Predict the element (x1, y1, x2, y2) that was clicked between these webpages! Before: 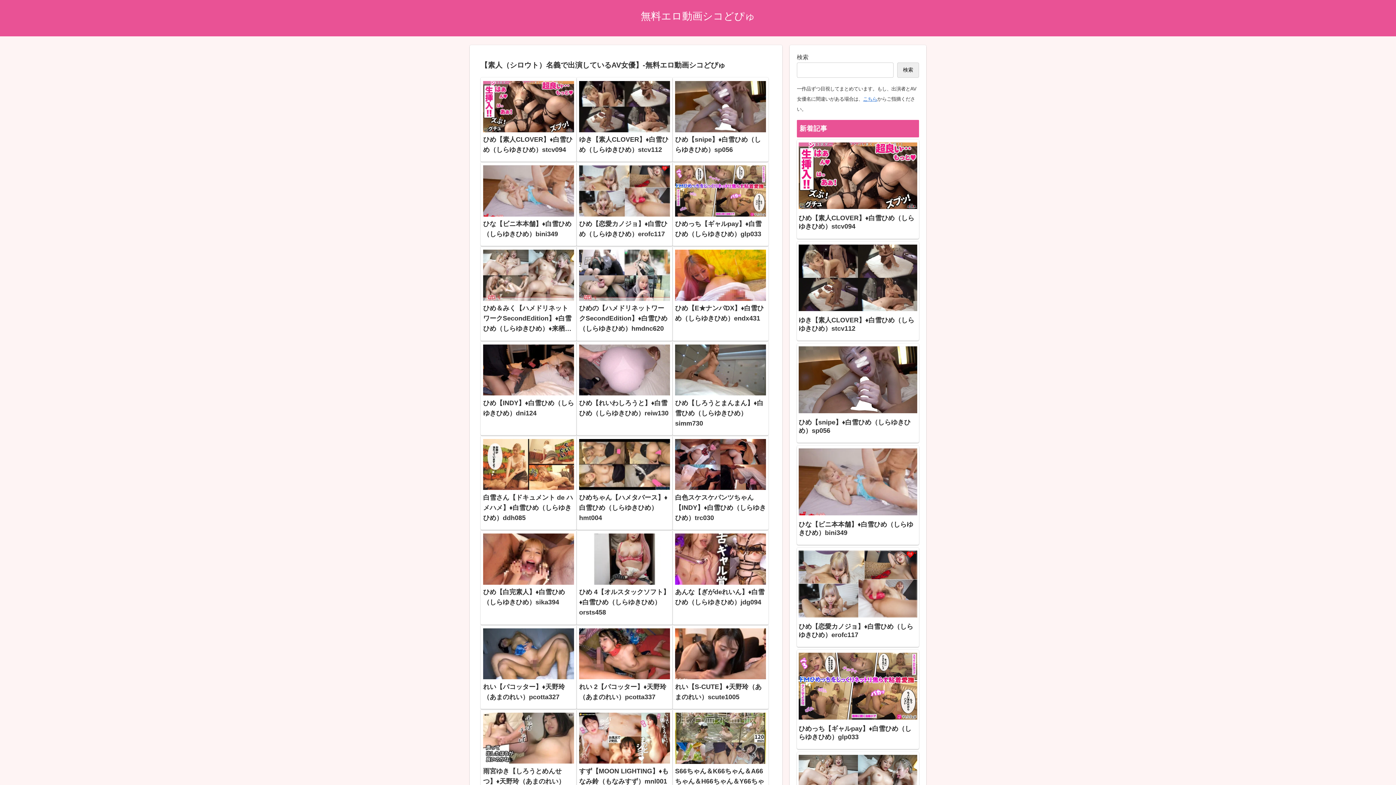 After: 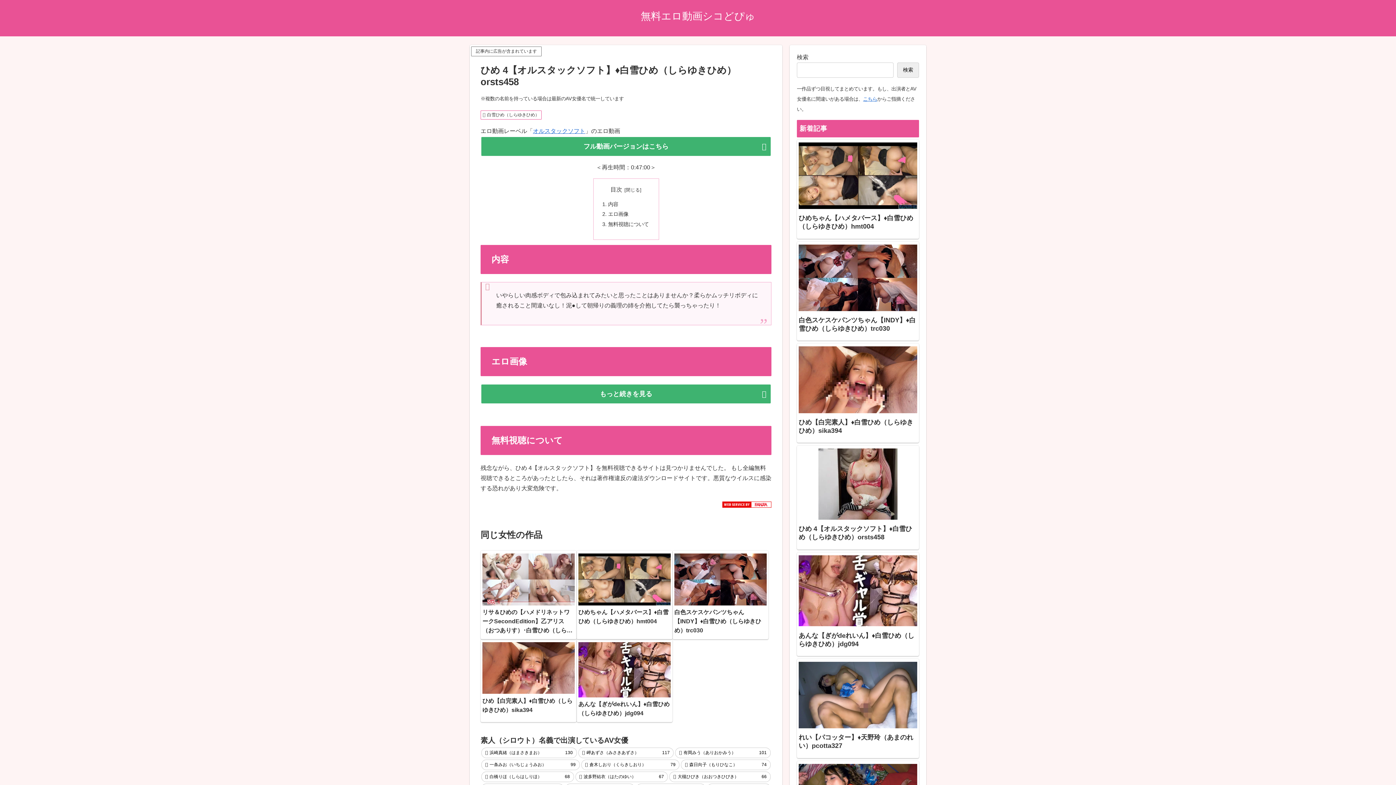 Action: bbox: (576, 530, 672, 624) label: ひめ 4【オルスタックソフト】♦白雪ひめ（しらゆきひめ）orsts458